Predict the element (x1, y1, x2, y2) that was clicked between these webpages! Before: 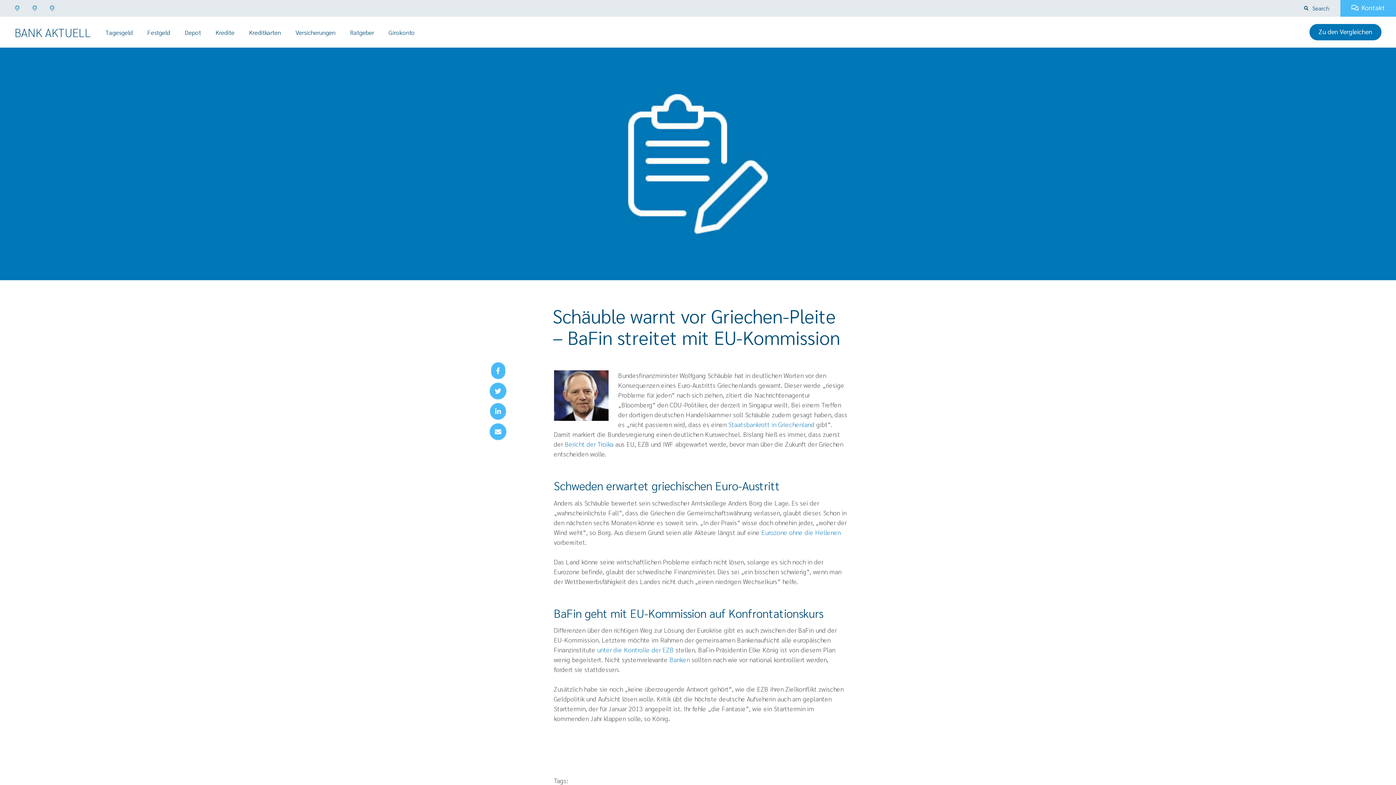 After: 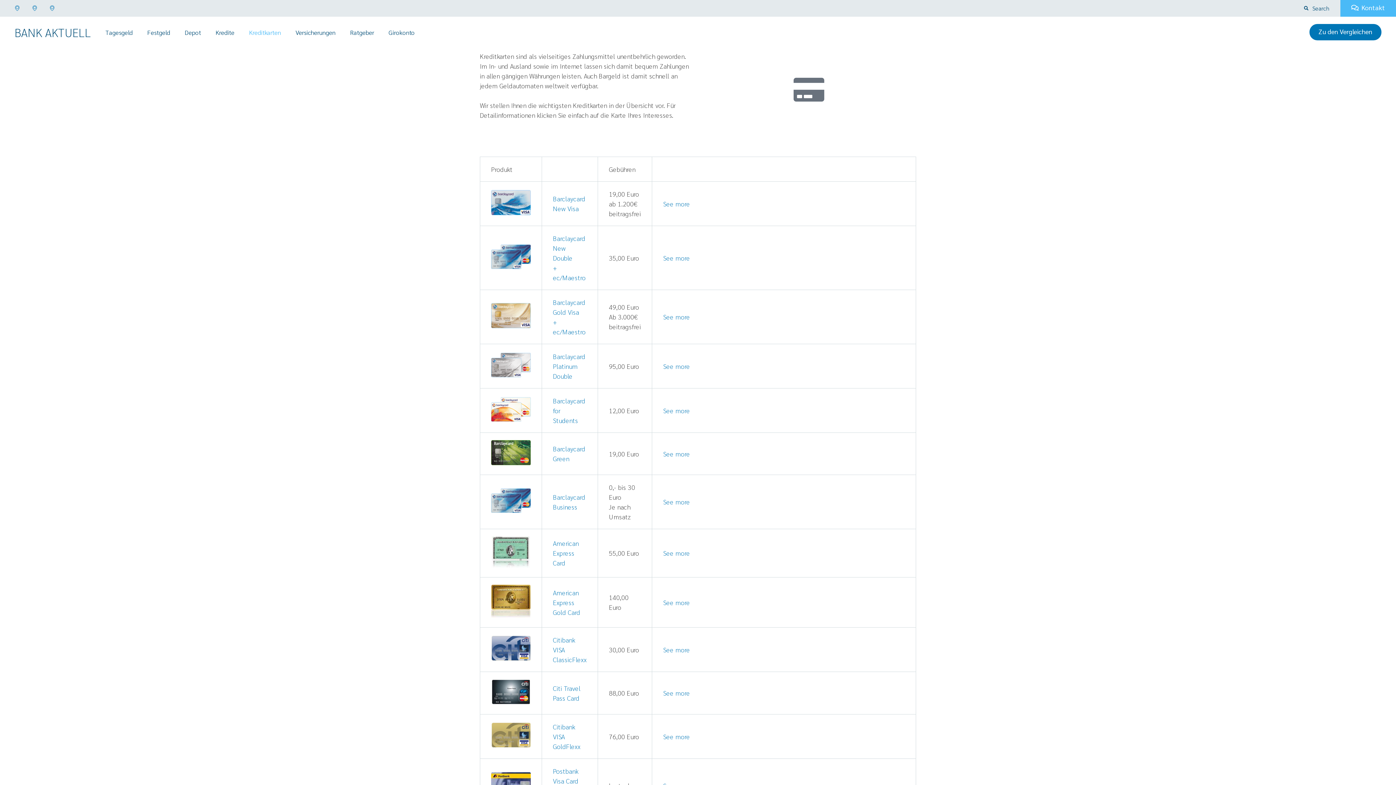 Action: bbox: (249, 28, 281, 36) label: Menu item